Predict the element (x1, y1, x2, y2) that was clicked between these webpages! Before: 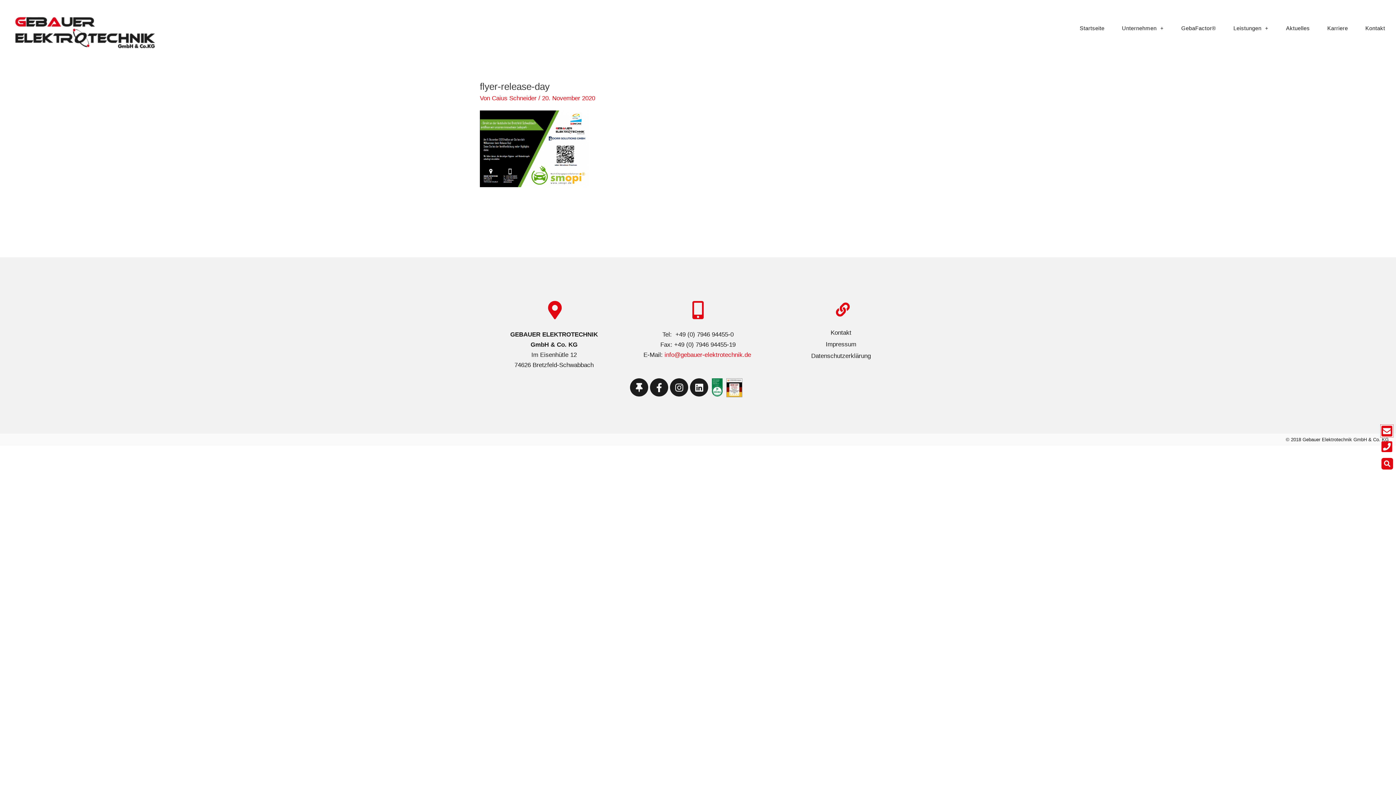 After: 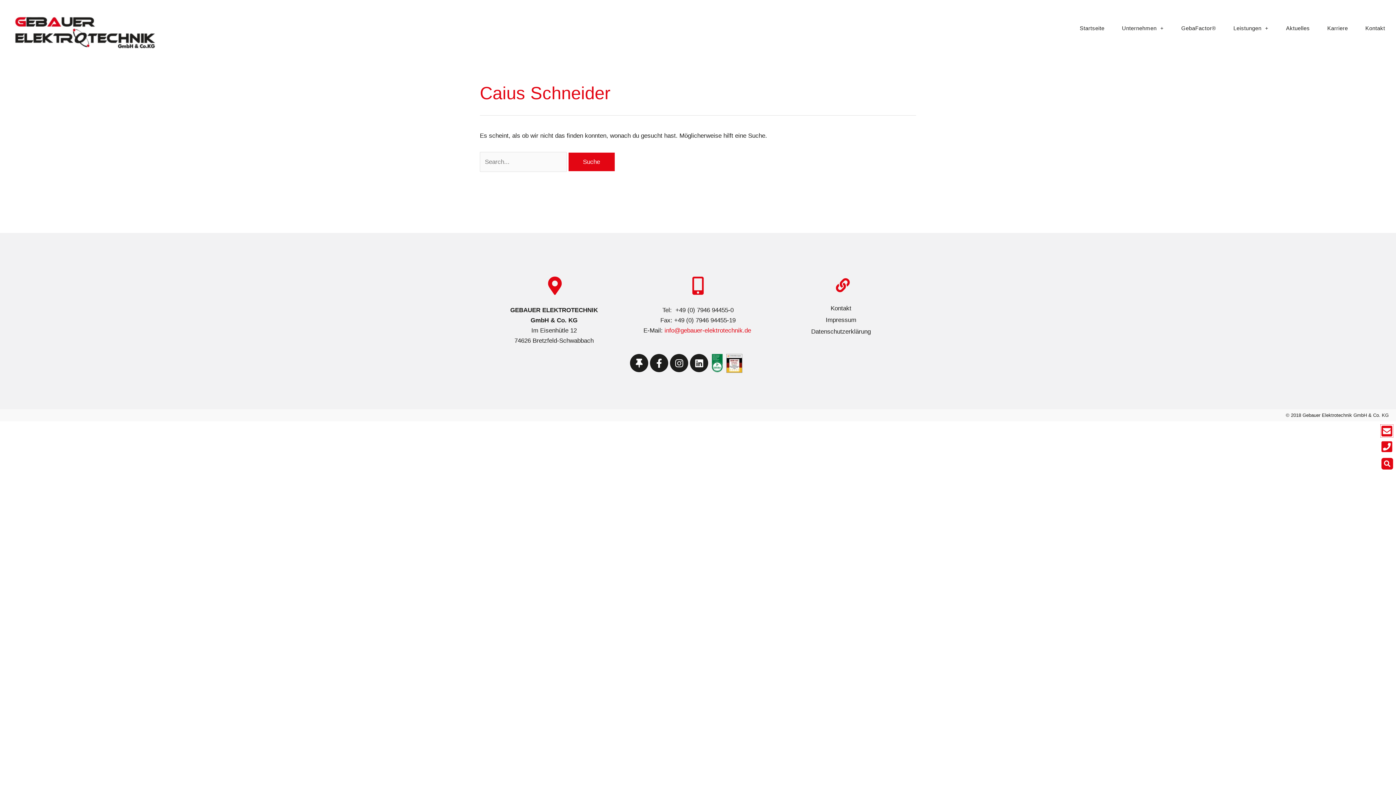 Action: bbox: (492, 94, 538, 101) label: Caius Schneider 